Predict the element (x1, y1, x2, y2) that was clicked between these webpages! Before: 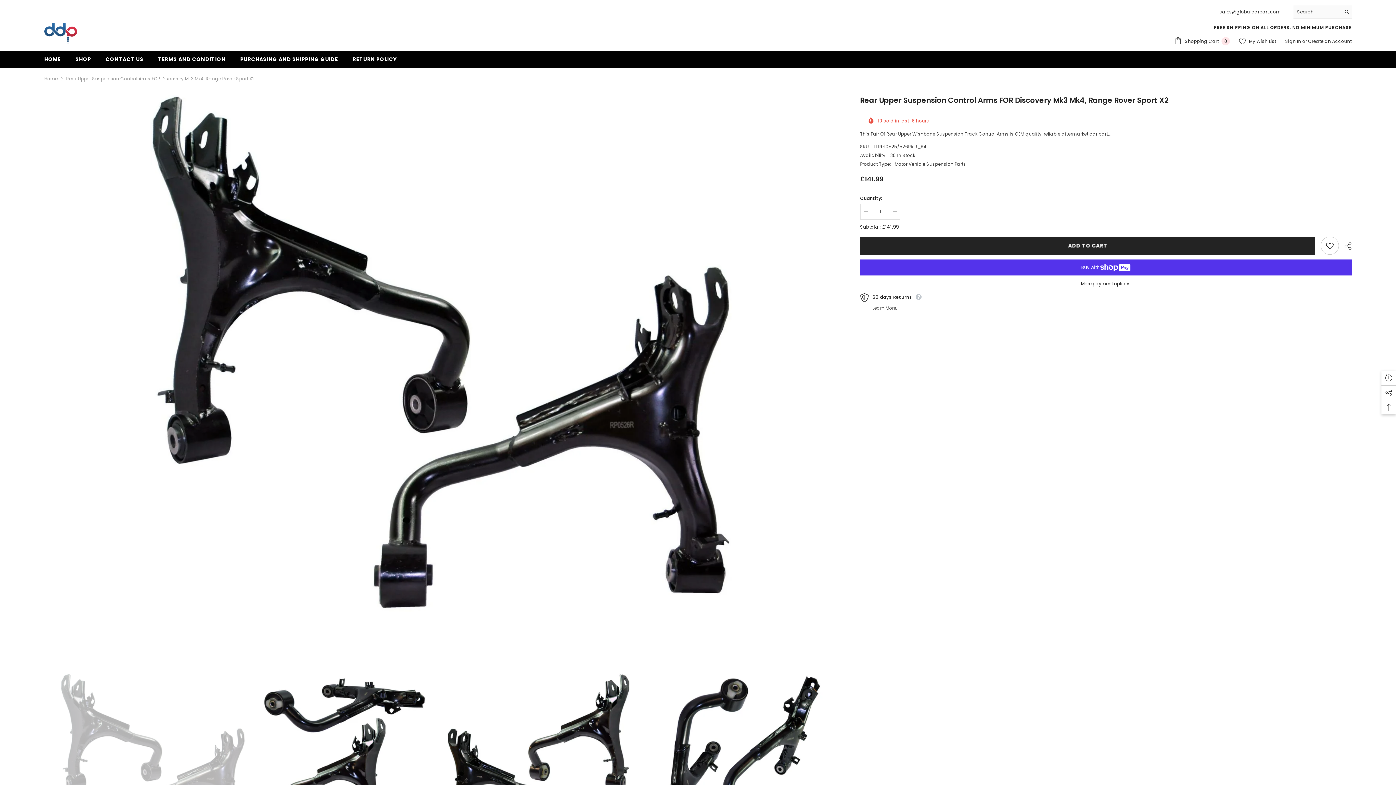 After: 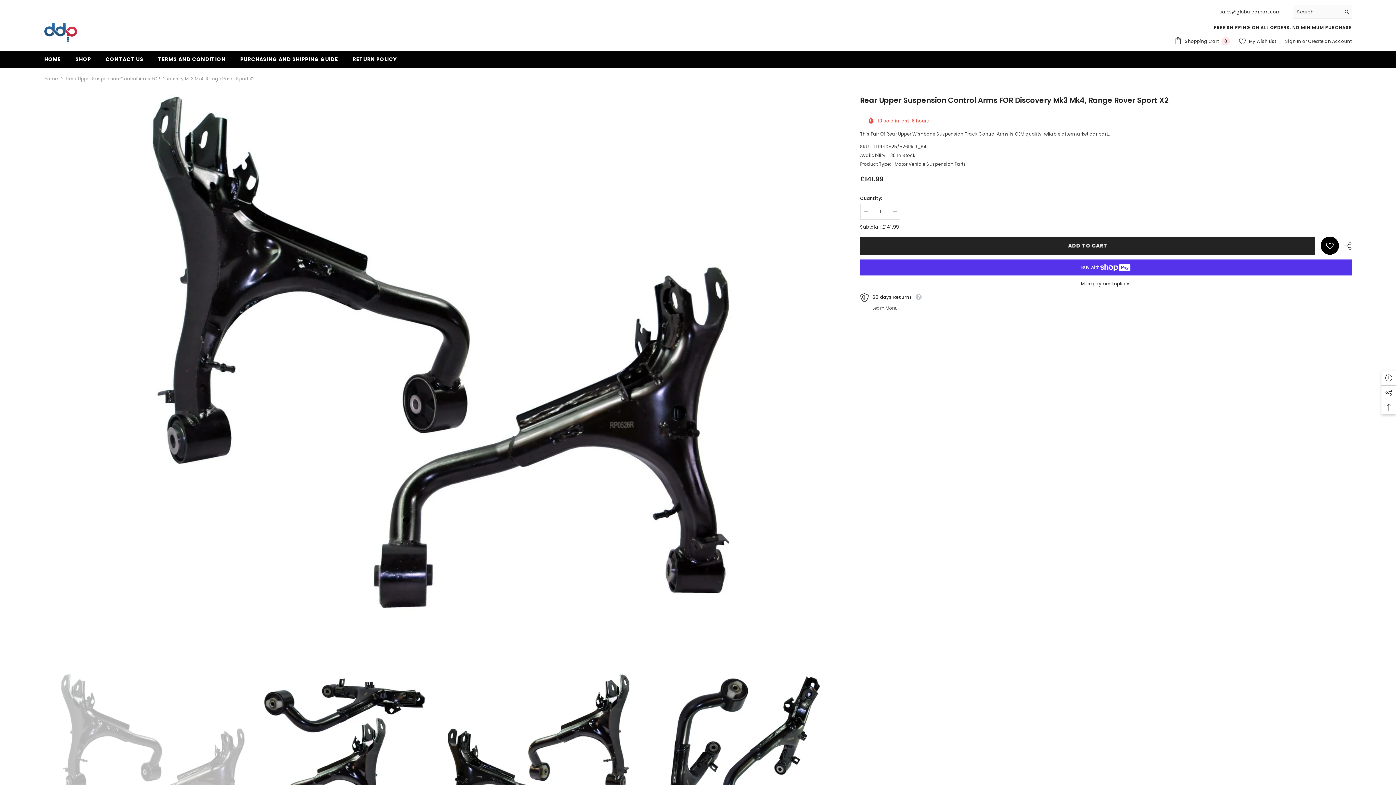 Action: bbox: (1321, 236, 1339, 254) label: Add to wishlist